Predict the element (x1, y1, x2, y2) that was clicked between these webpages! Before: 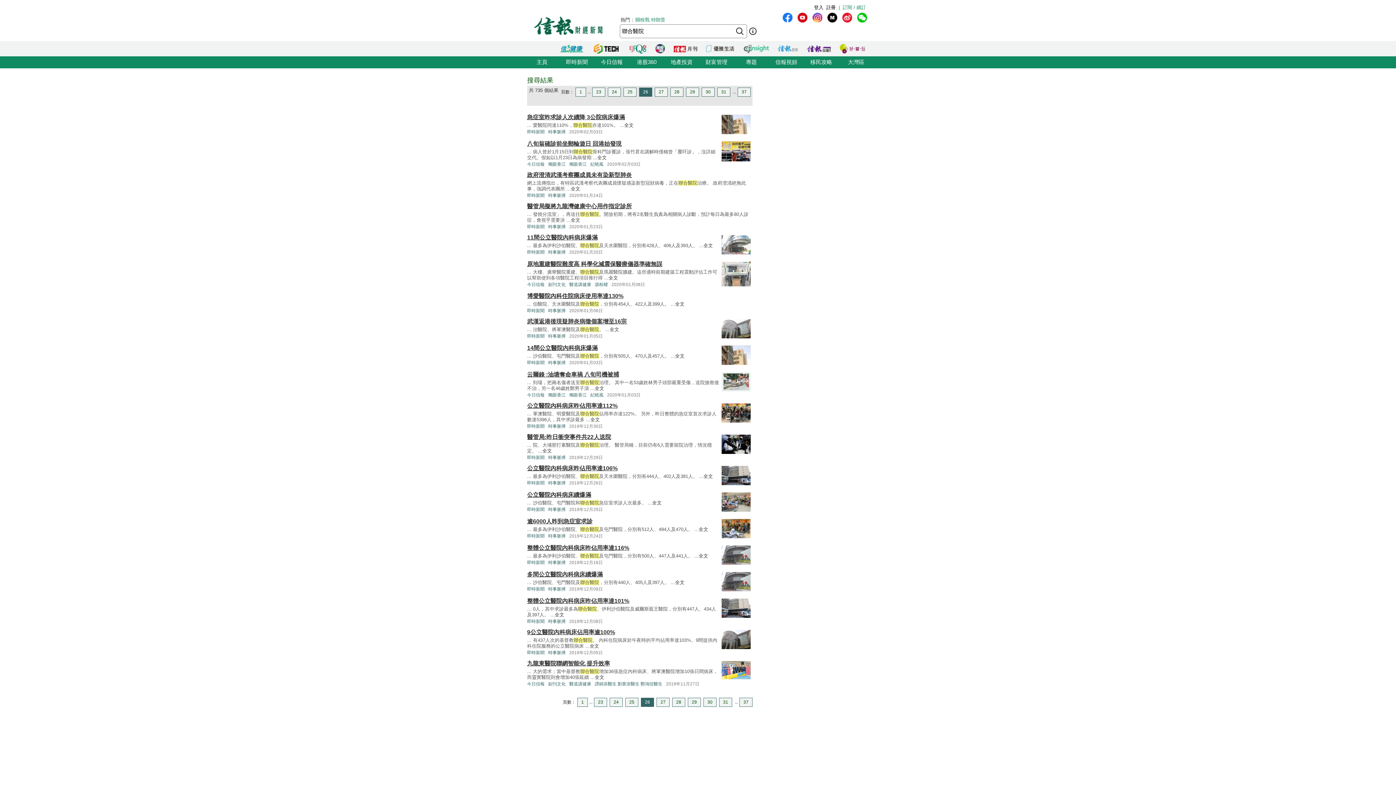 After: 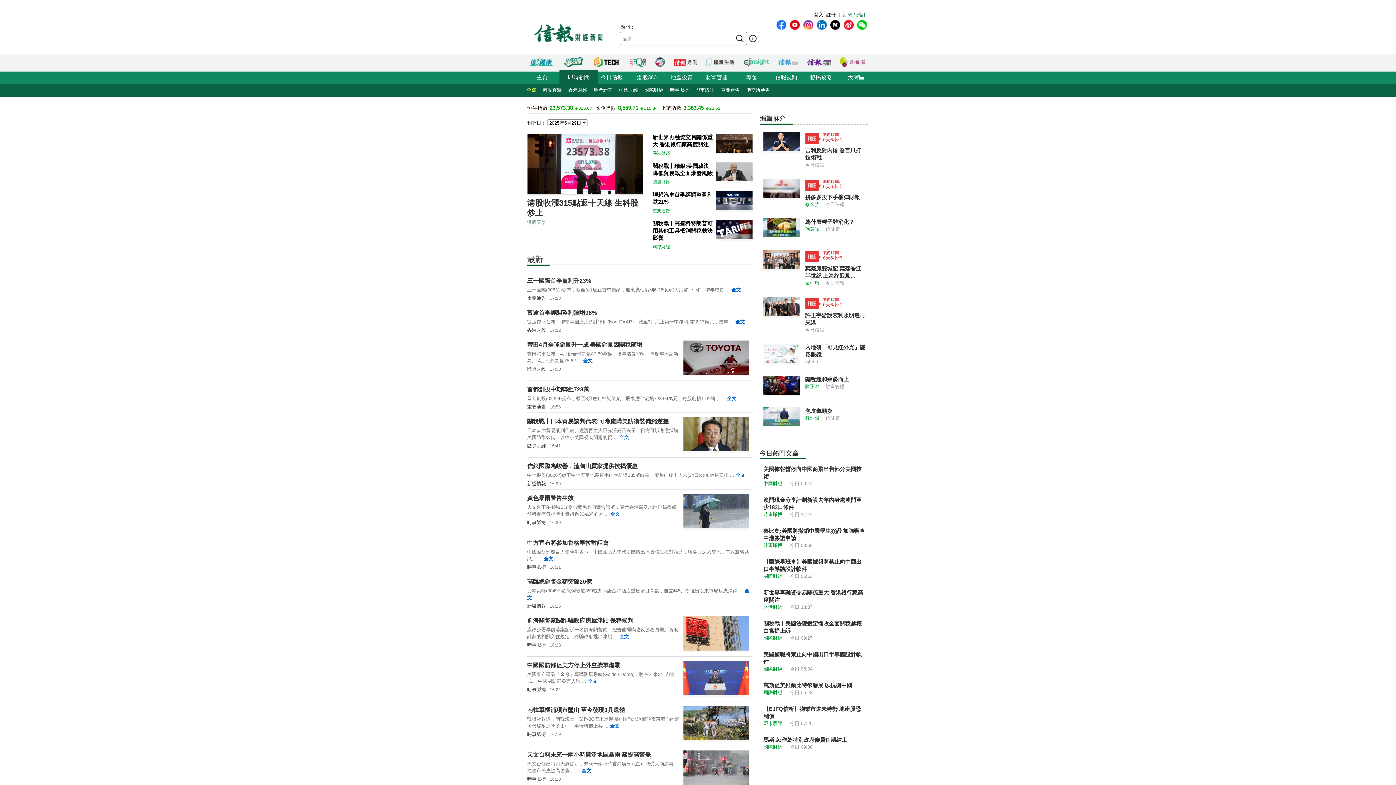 Action: bbox: (527, 193, 544, 198) label: 即時新聞